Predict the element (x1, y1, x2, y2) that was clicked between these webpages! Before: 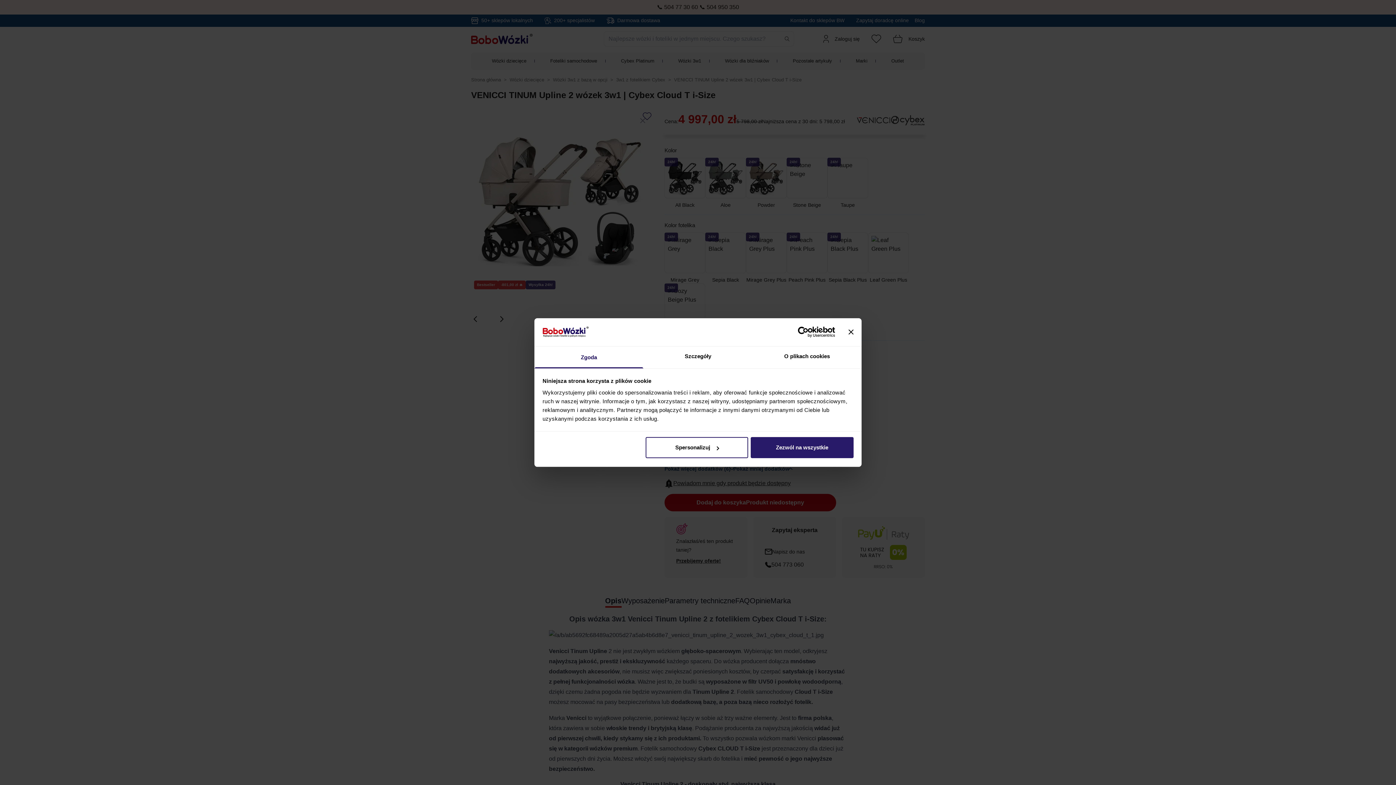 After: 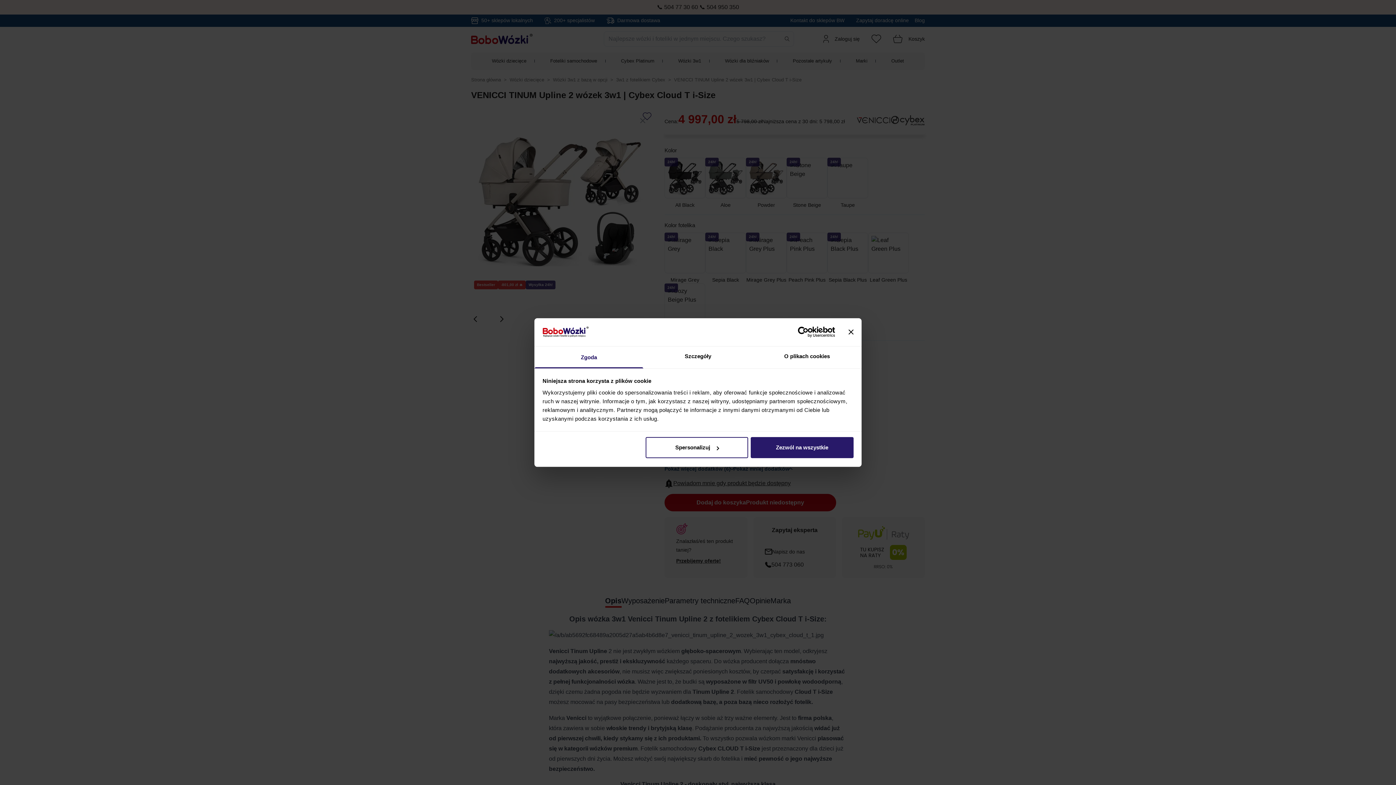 Action: label: Usercentrics Cookiebot - opens in a new window bbox: (771, 326, 835, 337)